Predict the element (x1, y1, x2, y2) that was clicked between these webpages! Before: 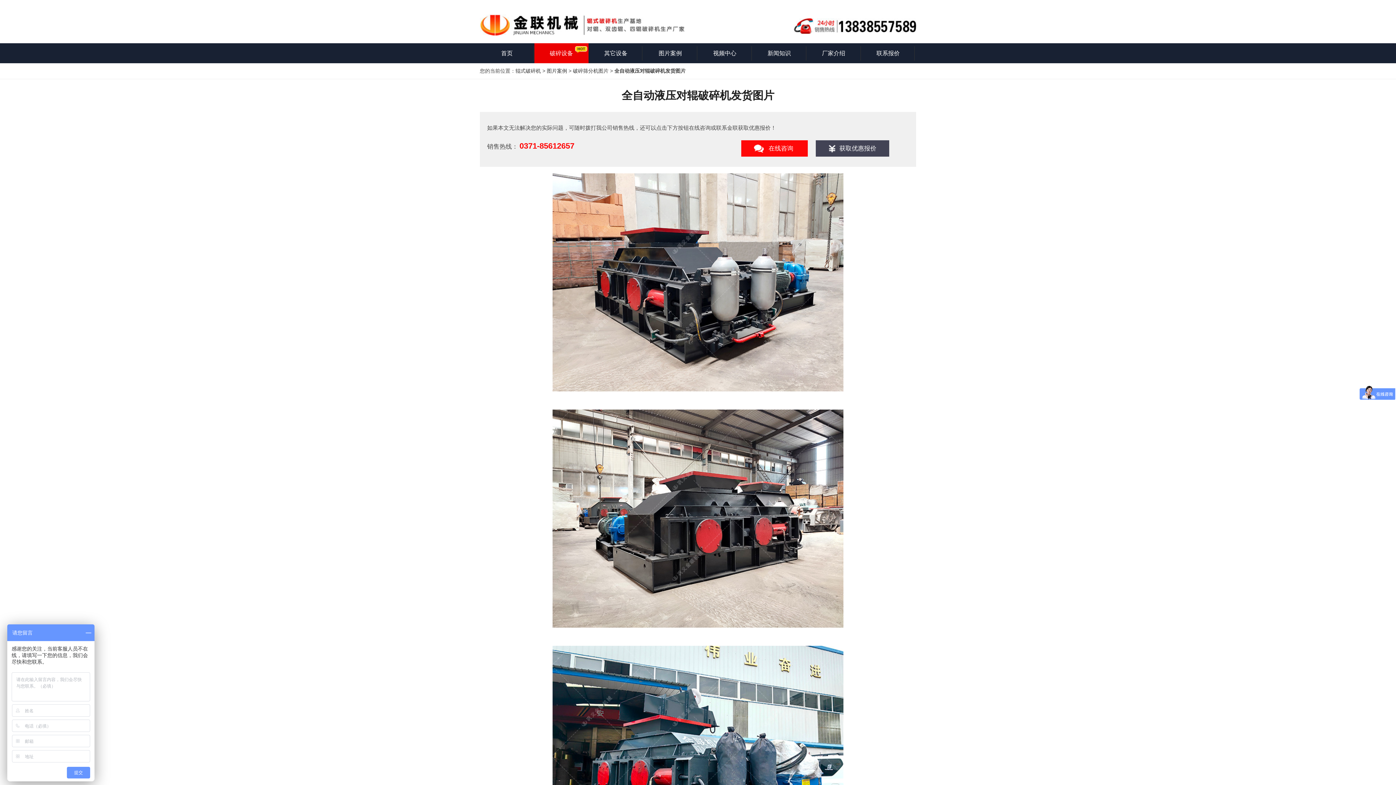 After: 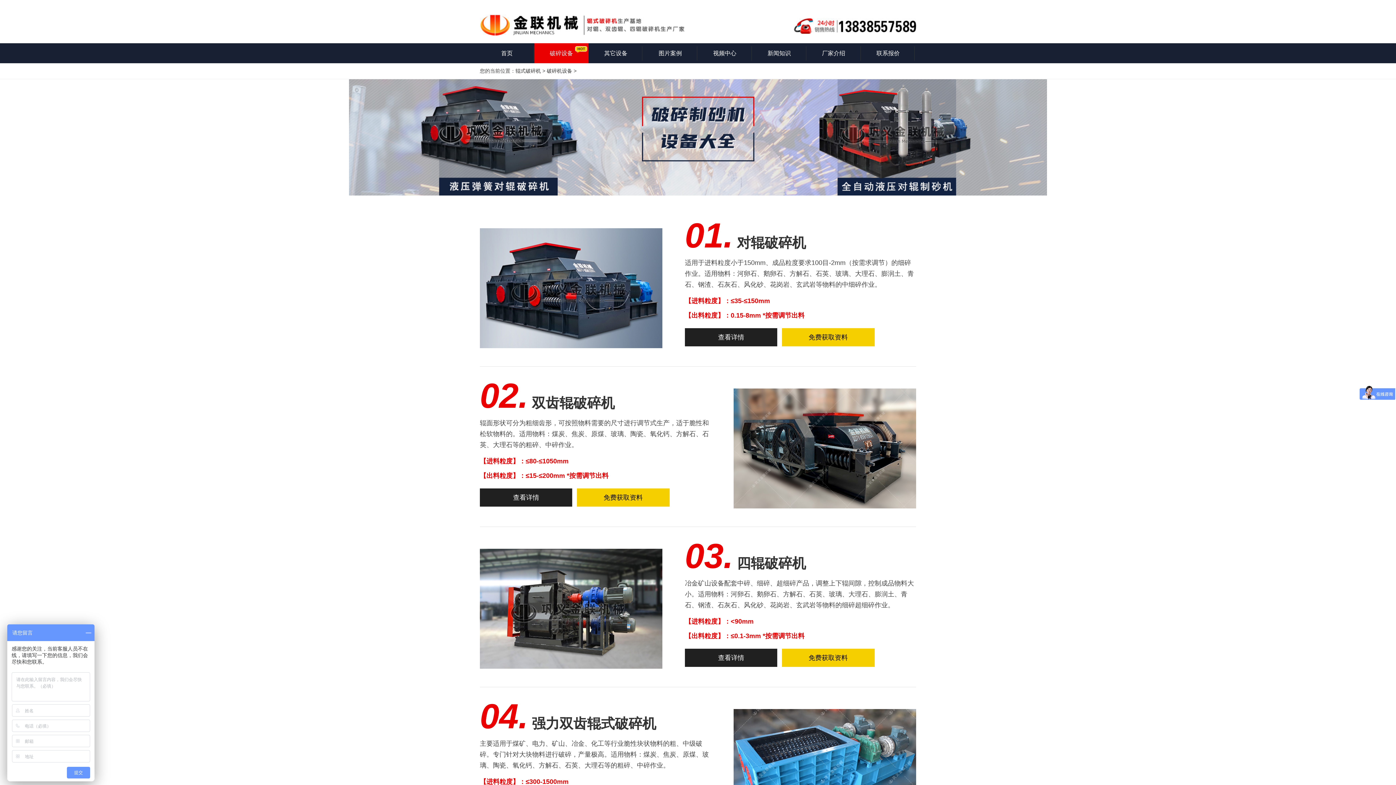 Action: label: 破碎设备 bbox: (534, 43, 588, 63)